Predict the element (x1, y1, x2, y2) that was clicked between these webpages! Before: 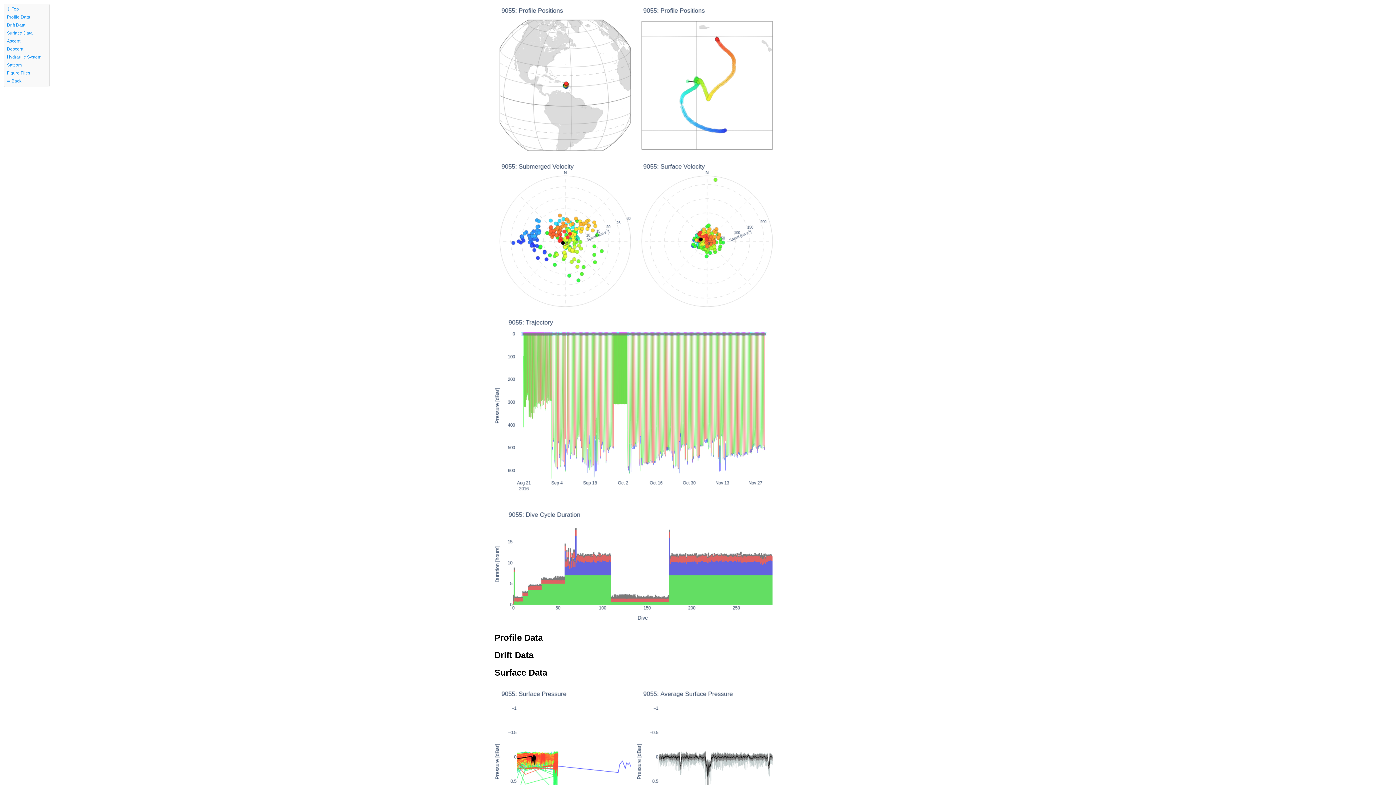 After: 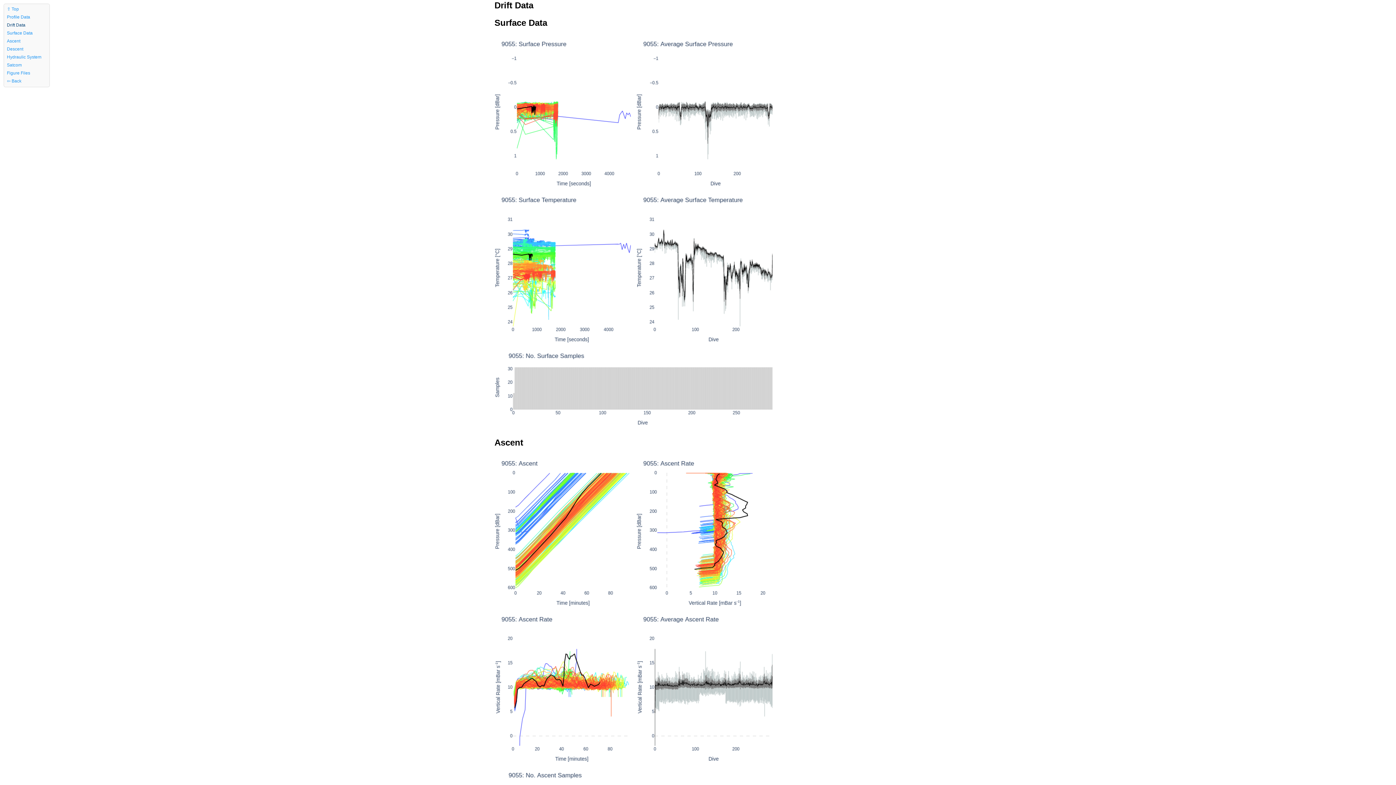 Action: label: Drift Data bbox: (4, 20, 28, 29)